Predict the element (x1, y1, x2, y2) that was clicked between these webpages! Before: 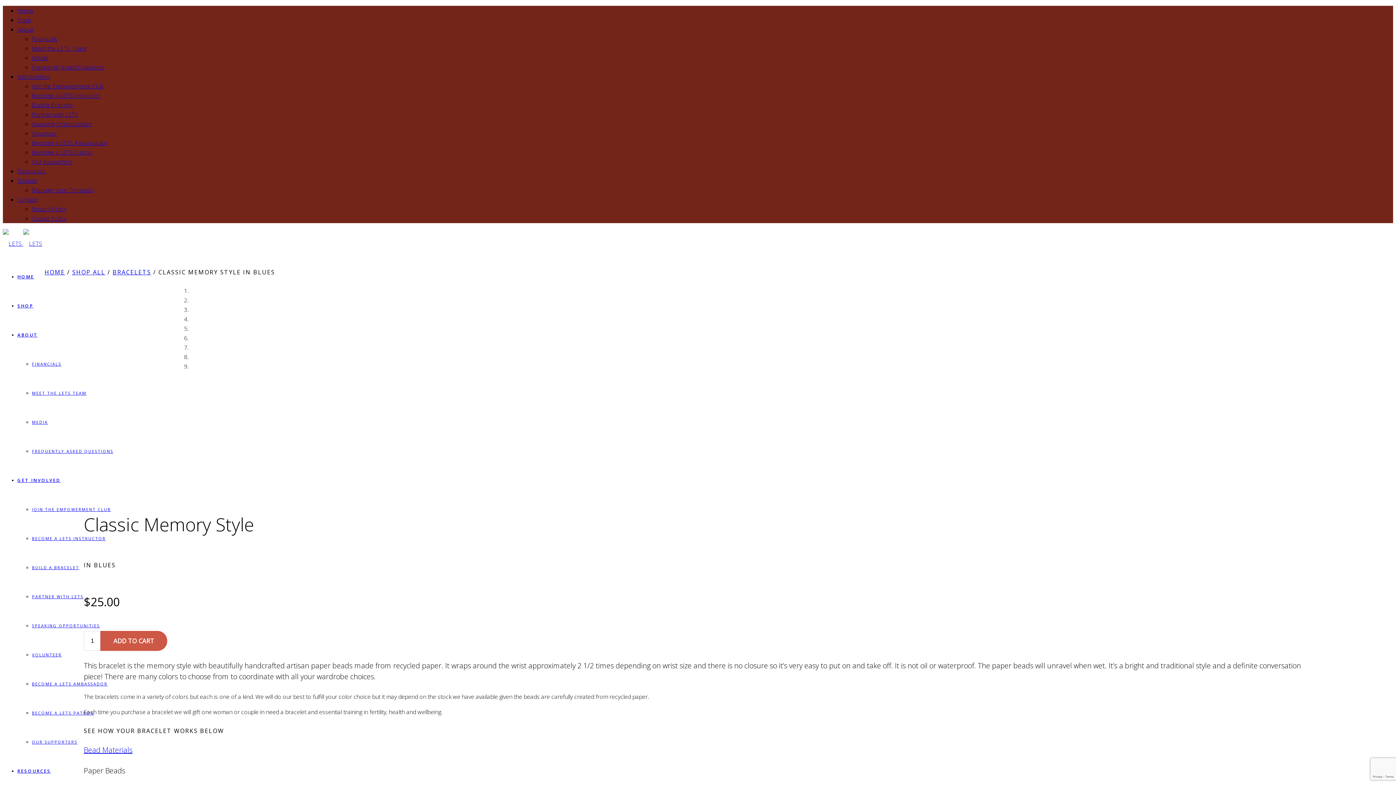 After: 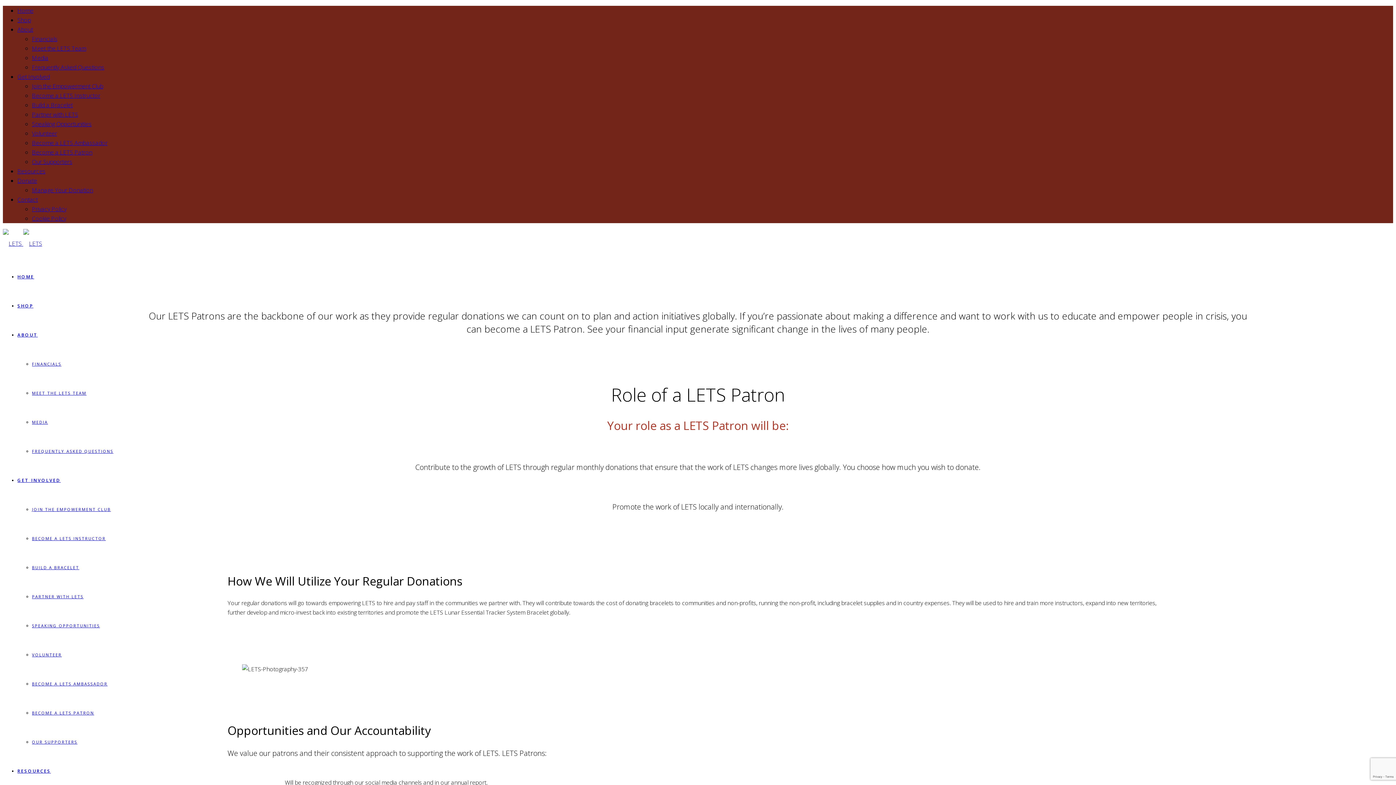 Action: label: BECOME A LETS PATRON bbox: (32, 710, 94, 716)